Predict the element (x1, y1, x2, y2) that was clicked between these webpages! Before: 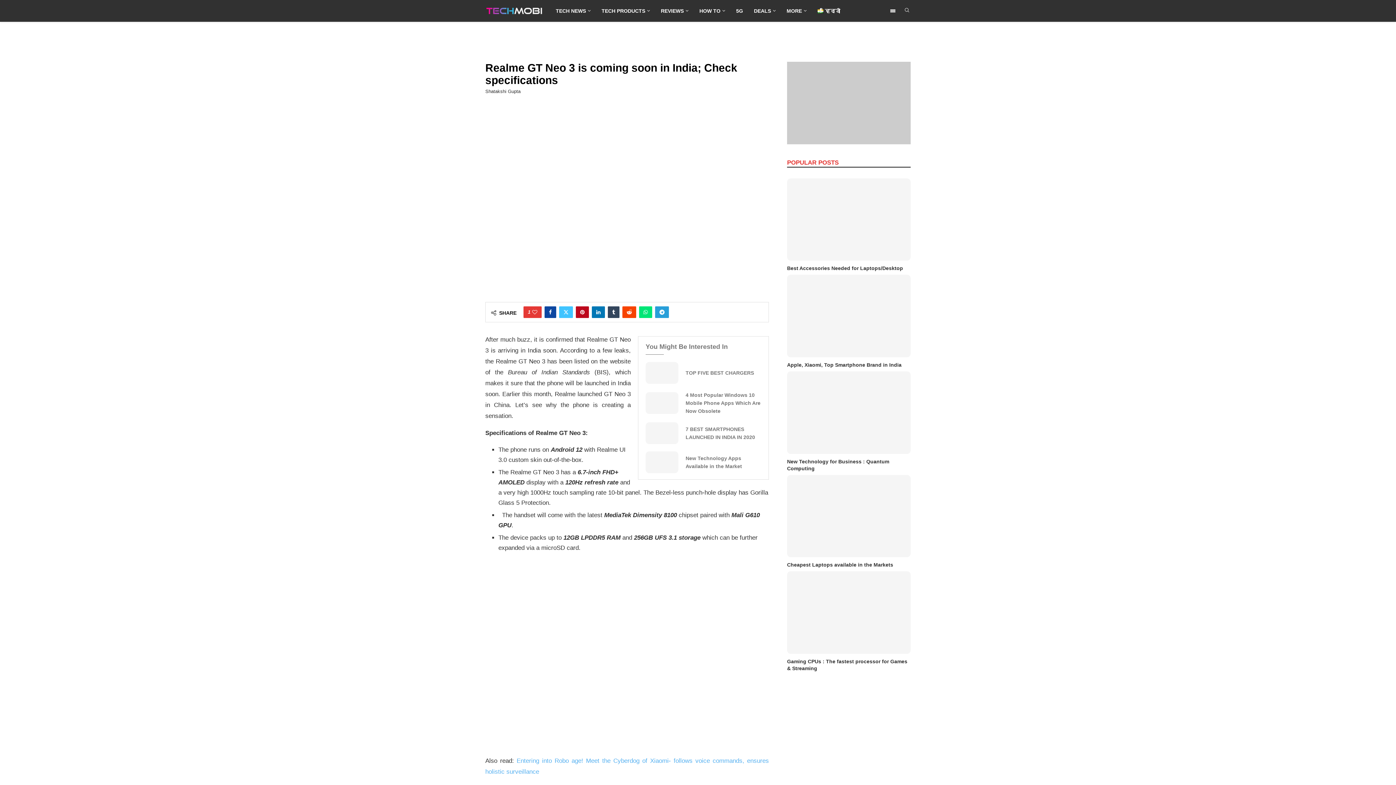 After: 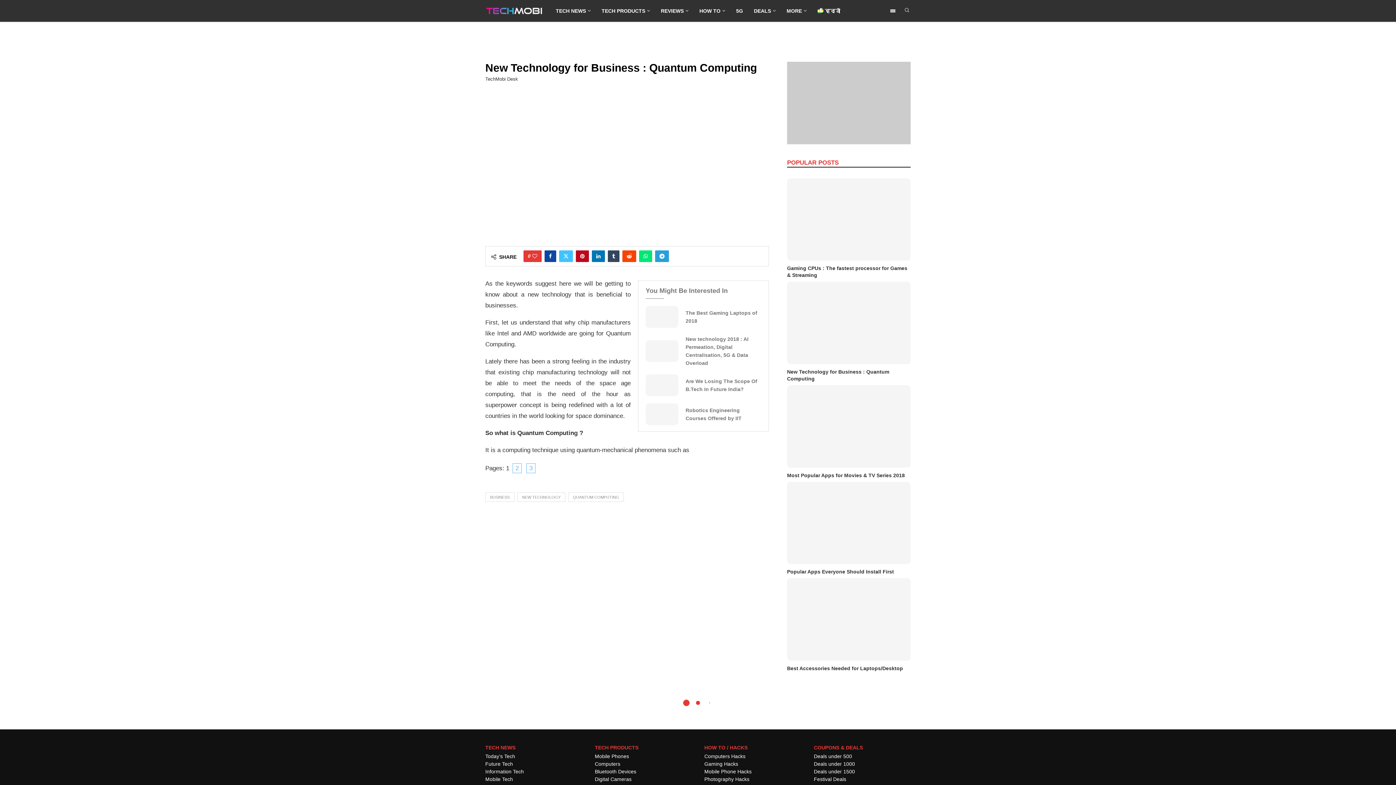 Action: label: New Technology for Business : Quantum Computing bbox: (787, 458, 910, 472)